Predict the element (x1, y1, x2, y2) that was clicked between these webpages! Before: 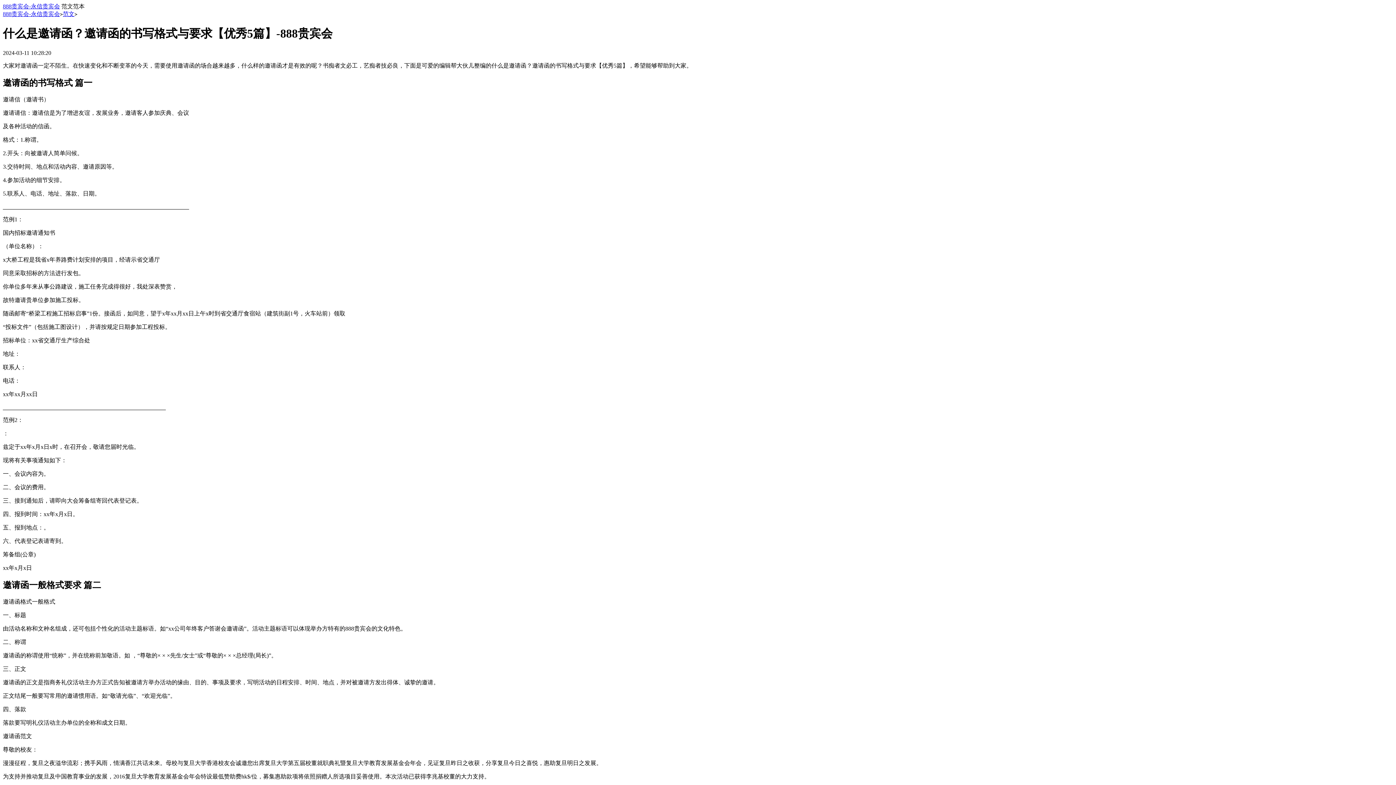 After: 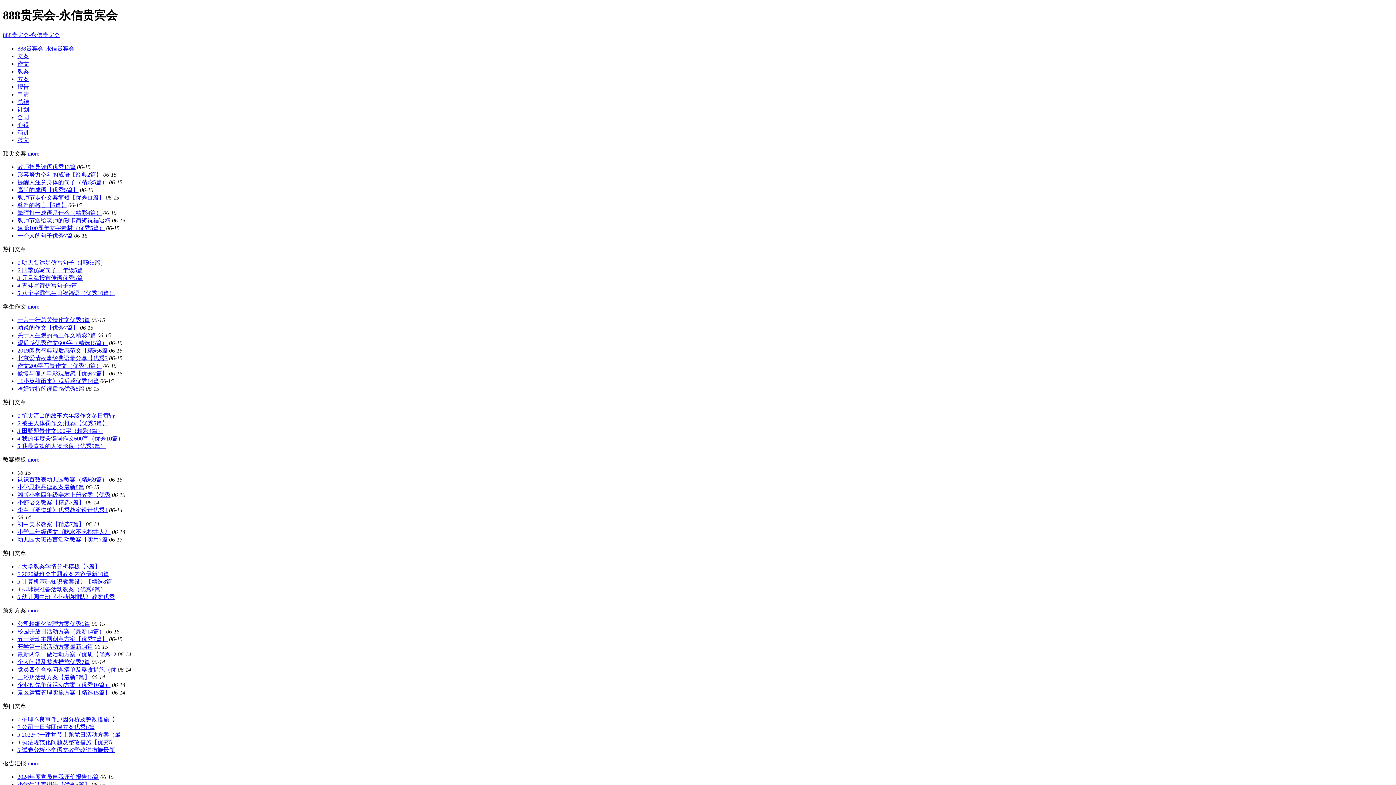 Action: label: 888贵宾会-永信贵宾会 bbox: (2, 10, 60, 17)